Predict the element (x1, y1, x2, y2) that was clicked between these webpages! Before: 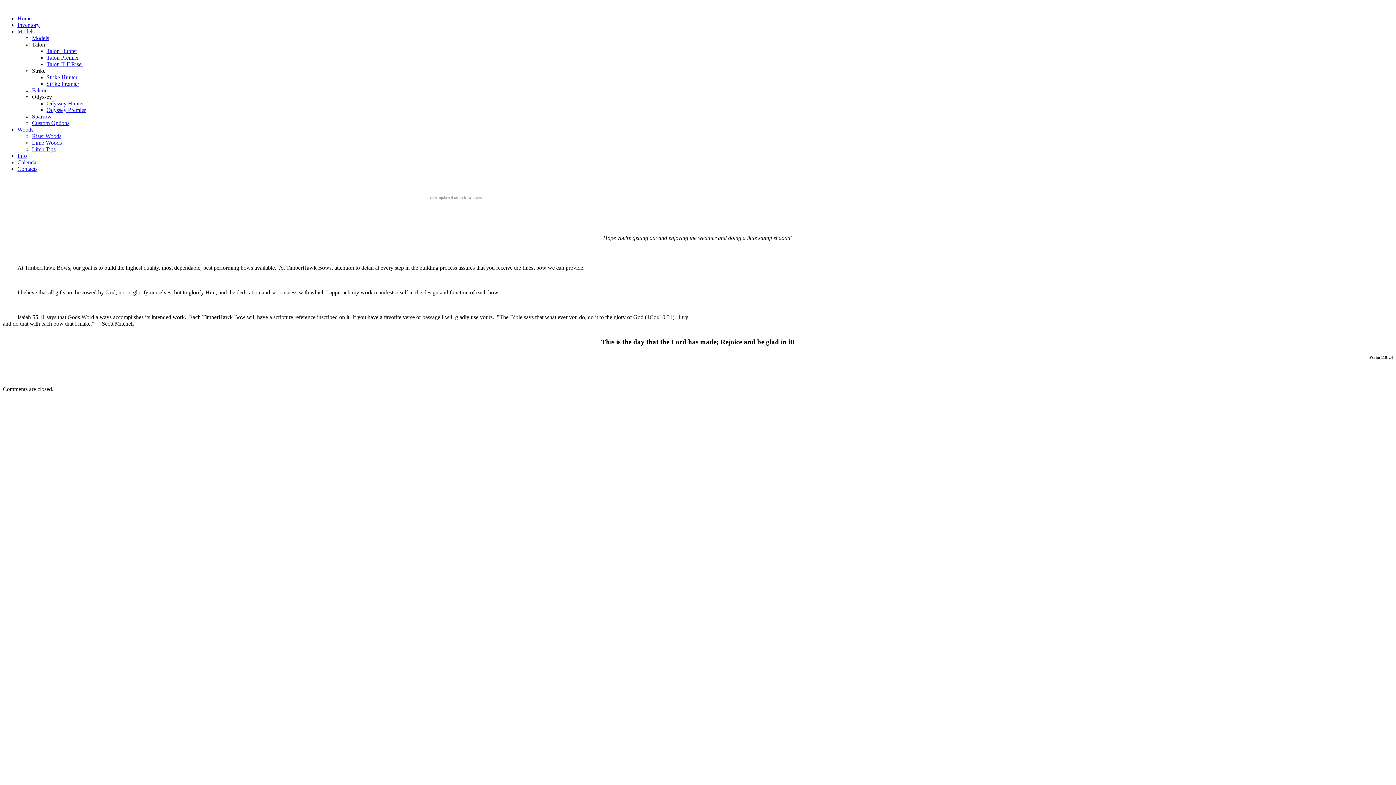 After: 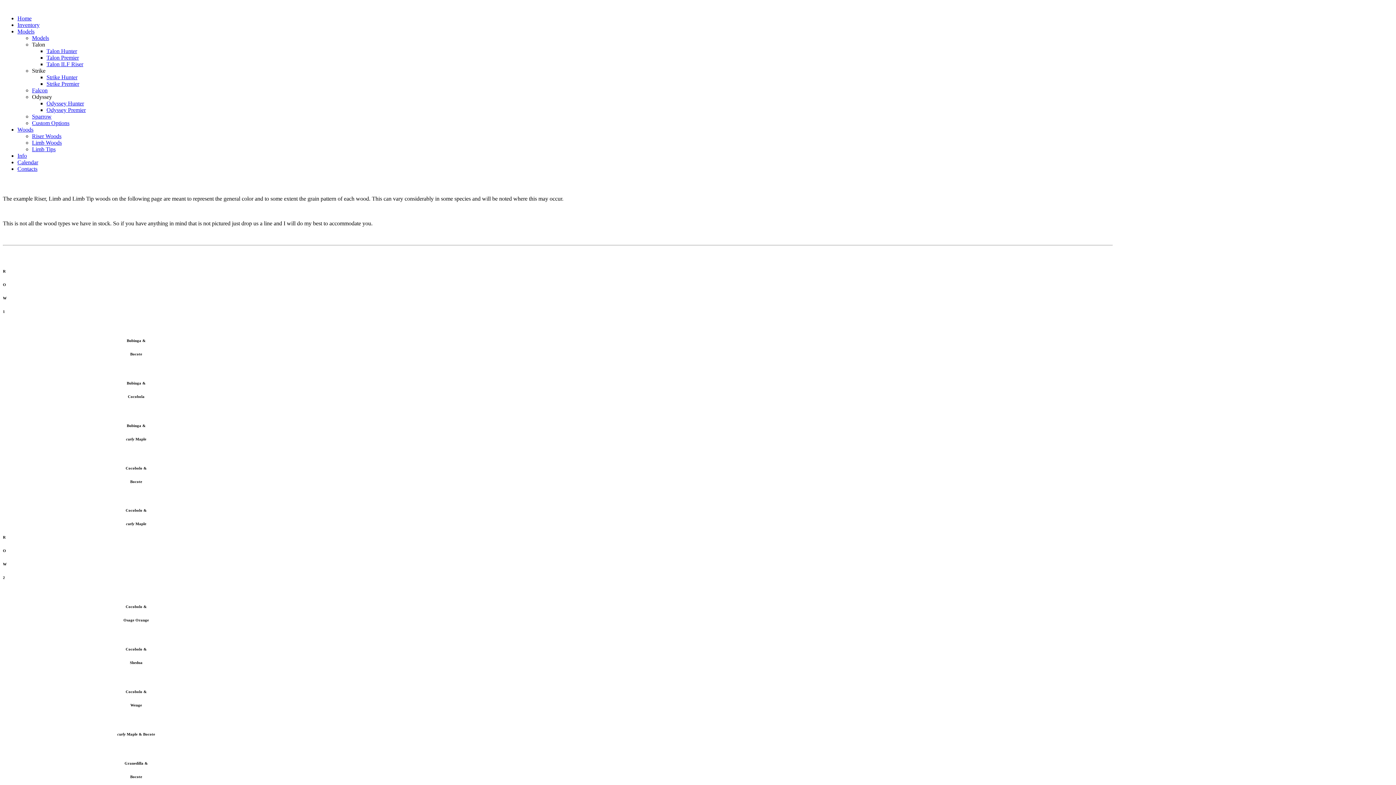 Action: bbox: (32, 133, 61, 139) label: Riser Woods